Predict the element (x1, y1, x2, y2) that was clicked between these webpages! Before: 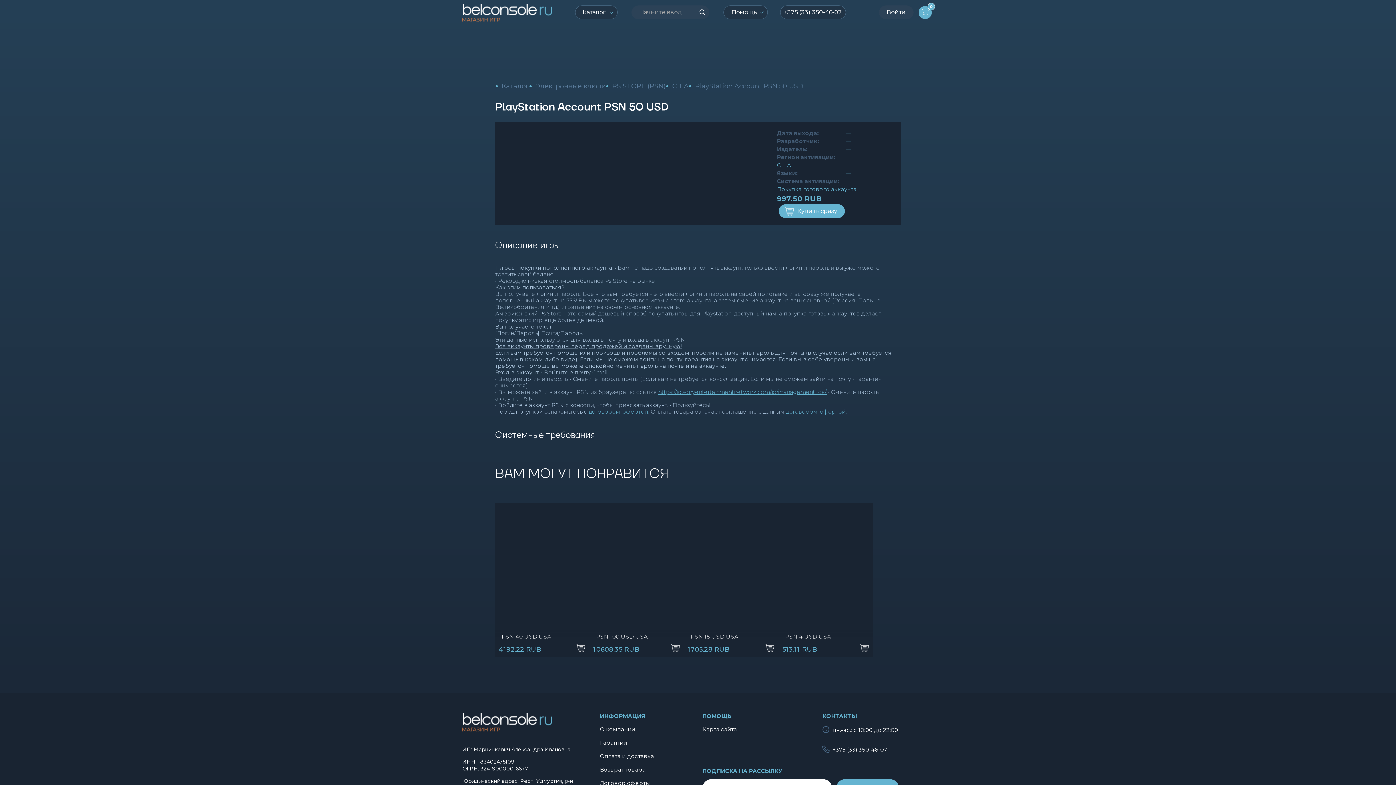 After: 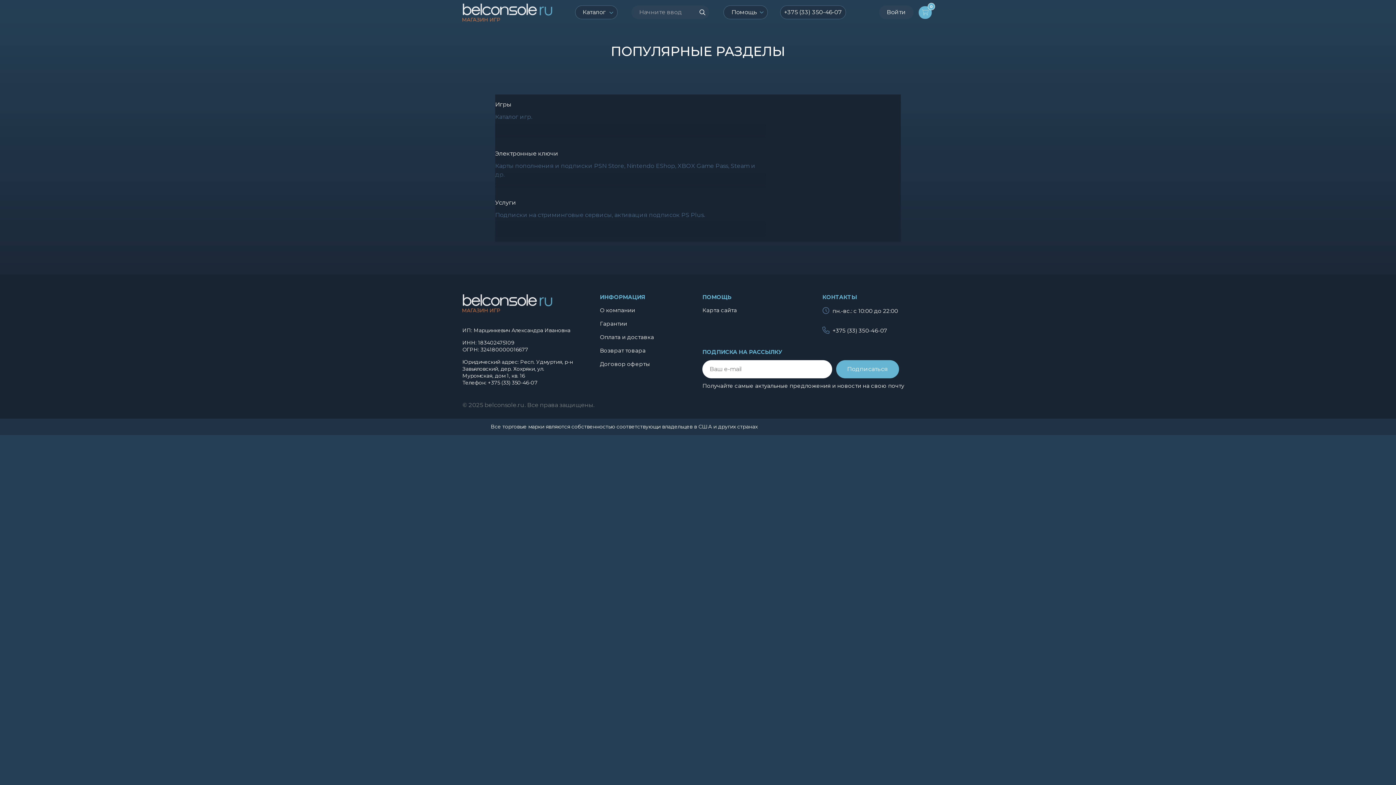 Action: label: Каталог bbox: (575, 5, 617, 19)